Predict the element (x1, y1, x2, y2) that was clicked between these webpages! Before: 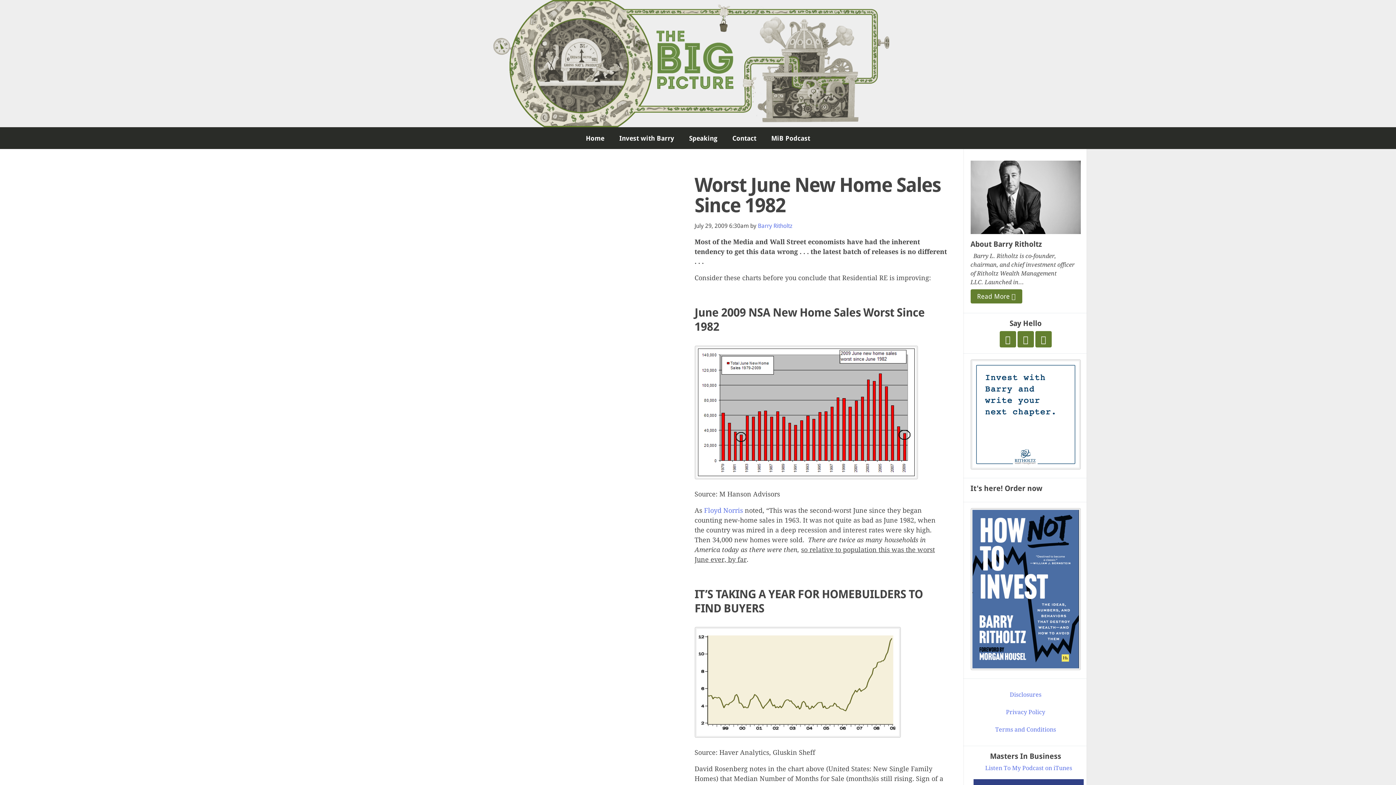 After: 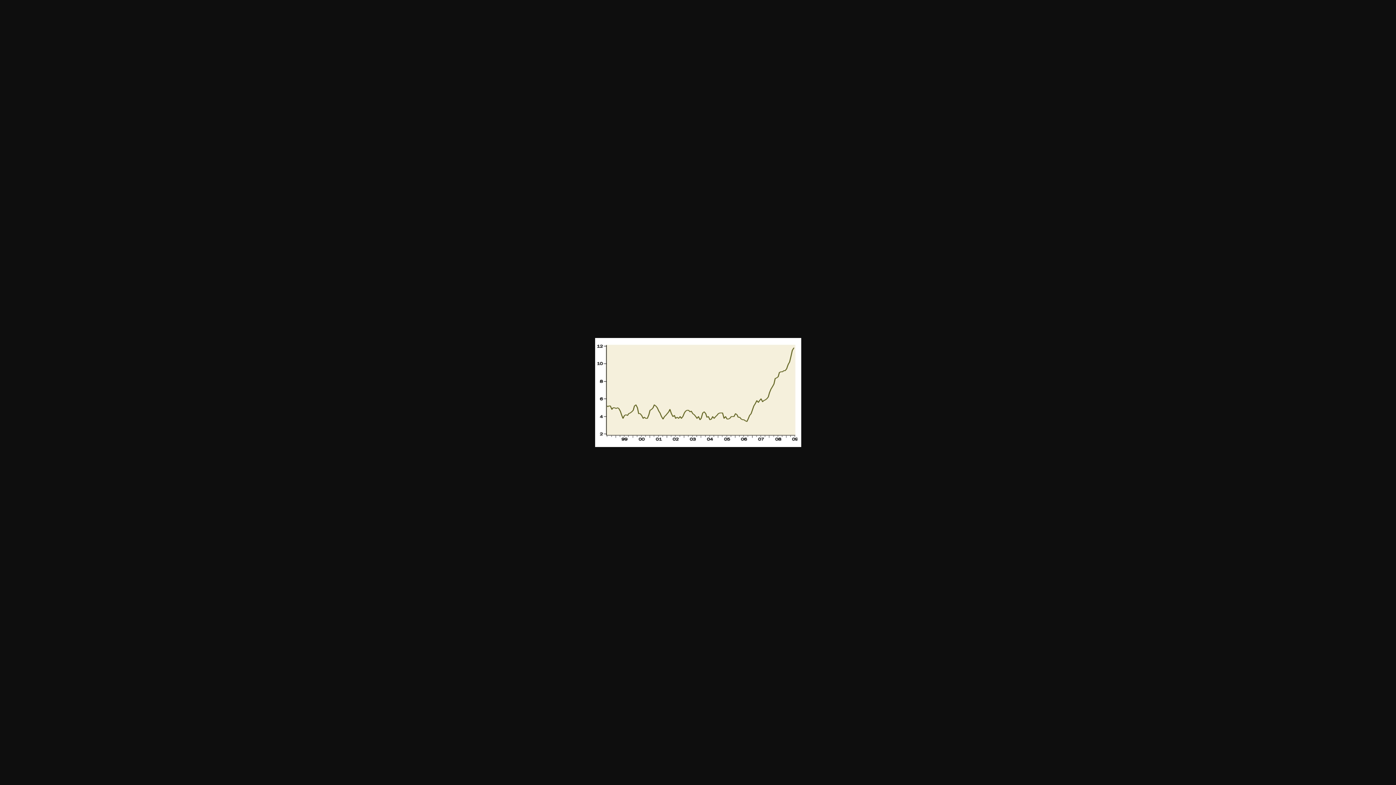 Action: bbox: (694, 627, 947, 738)